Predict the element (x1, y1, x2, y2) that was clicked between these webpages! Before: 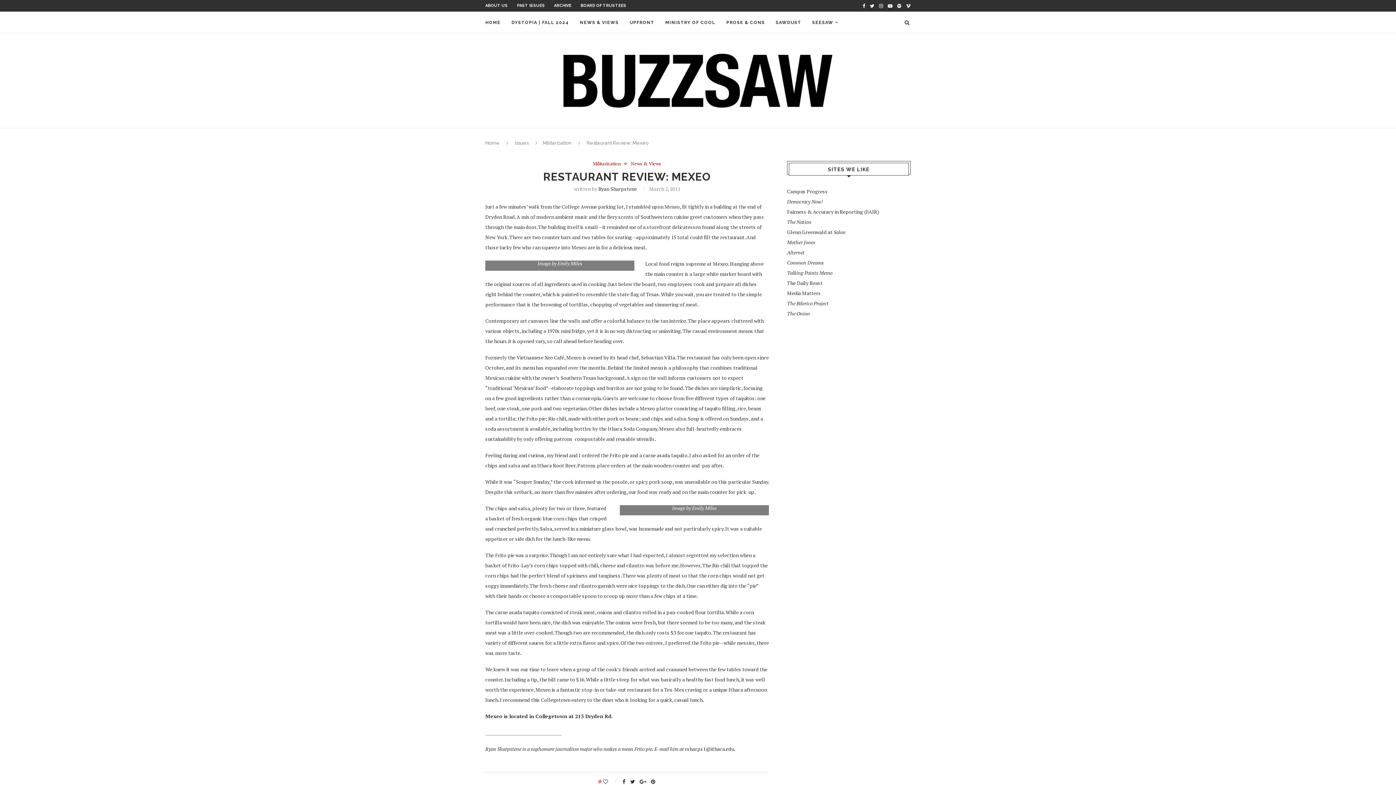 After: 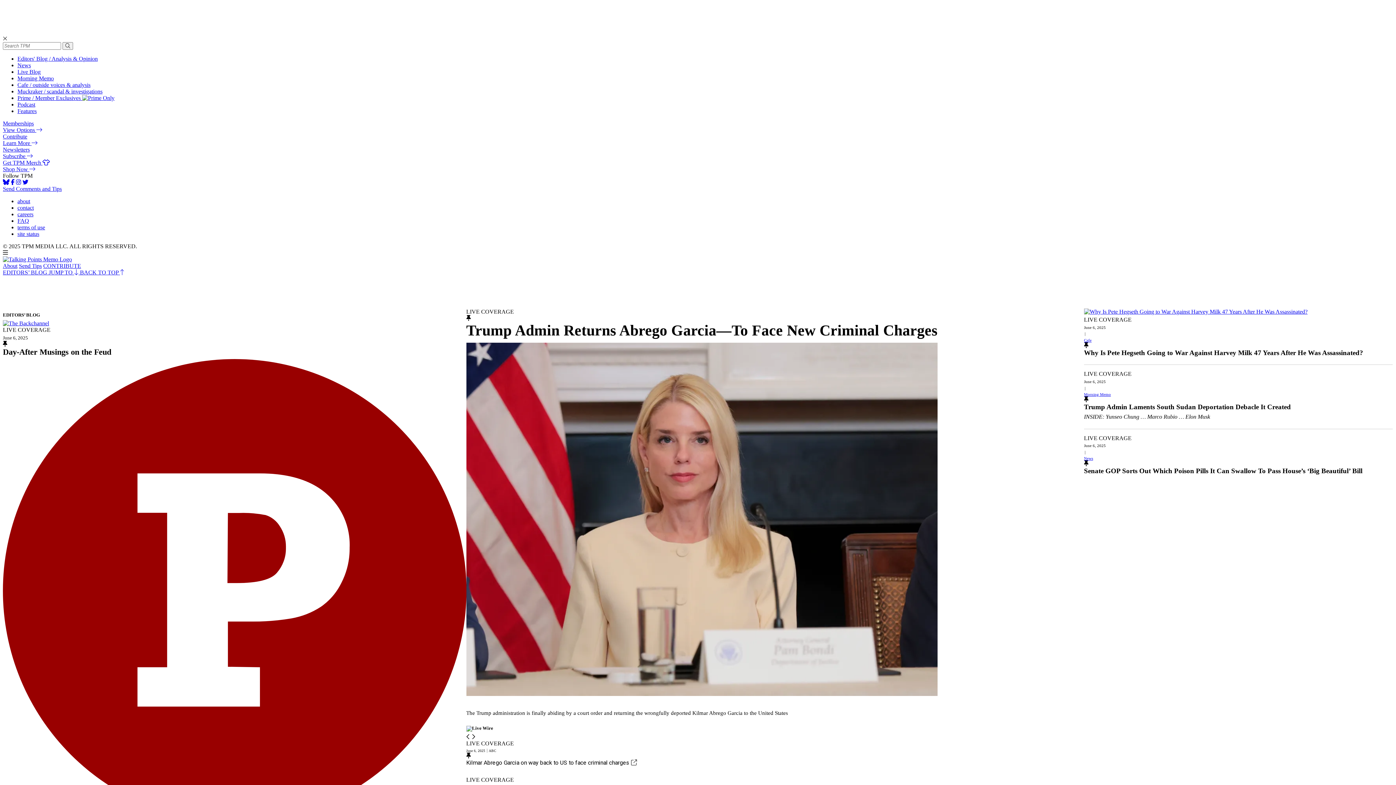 Action: bbox: (787, 269, 832, 276) label: Talking Points Memo